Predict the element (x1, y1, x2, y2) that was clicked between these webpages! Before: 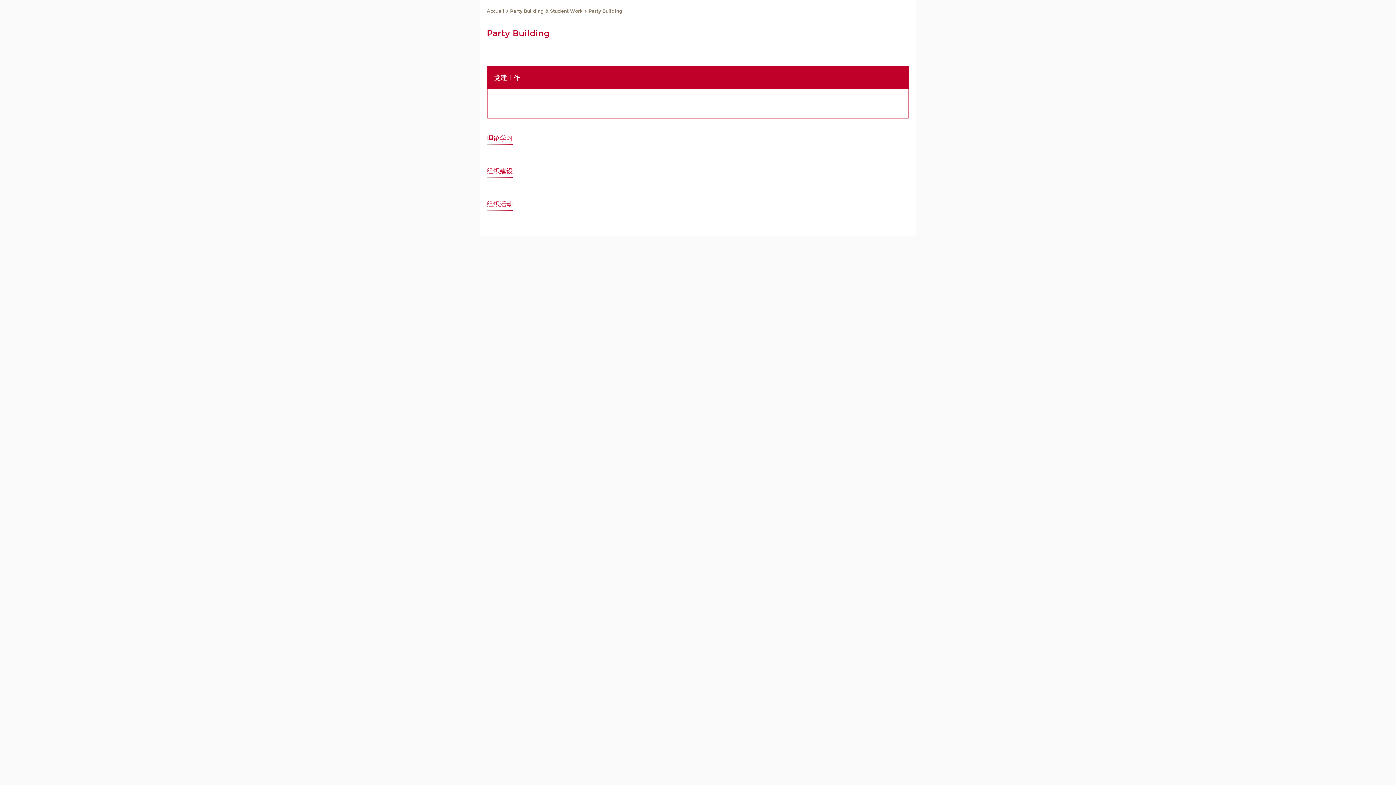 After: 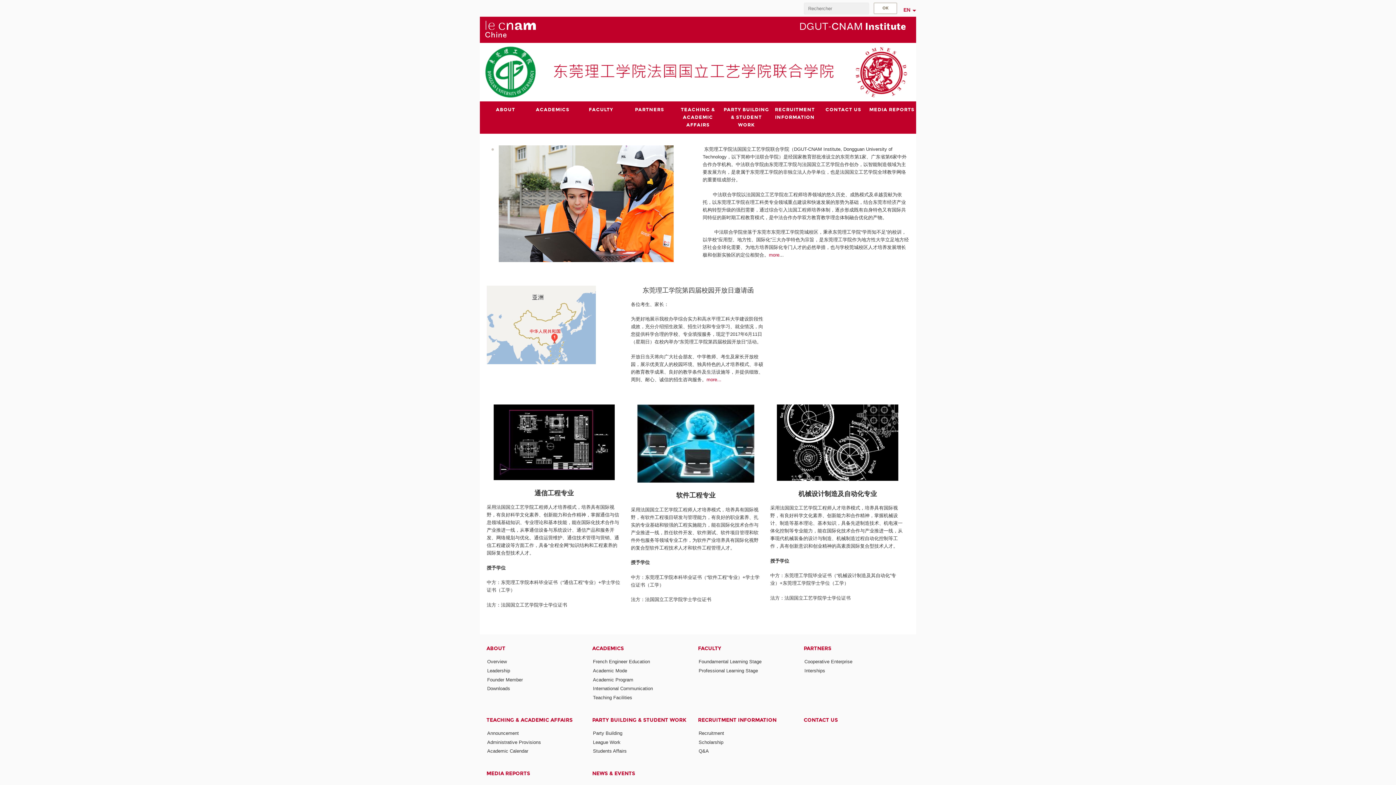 Action: bbox: (486, 7, 504, 15) label: Accueil